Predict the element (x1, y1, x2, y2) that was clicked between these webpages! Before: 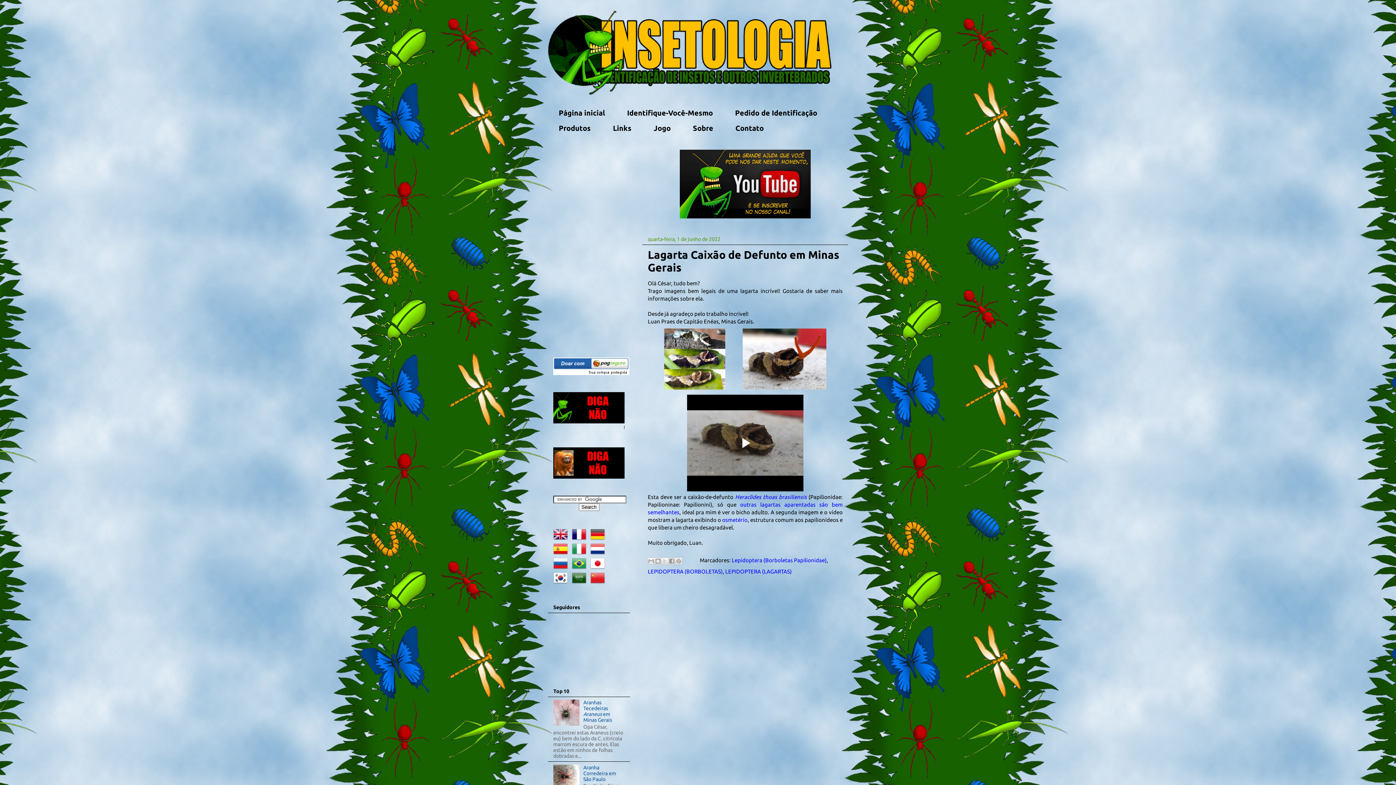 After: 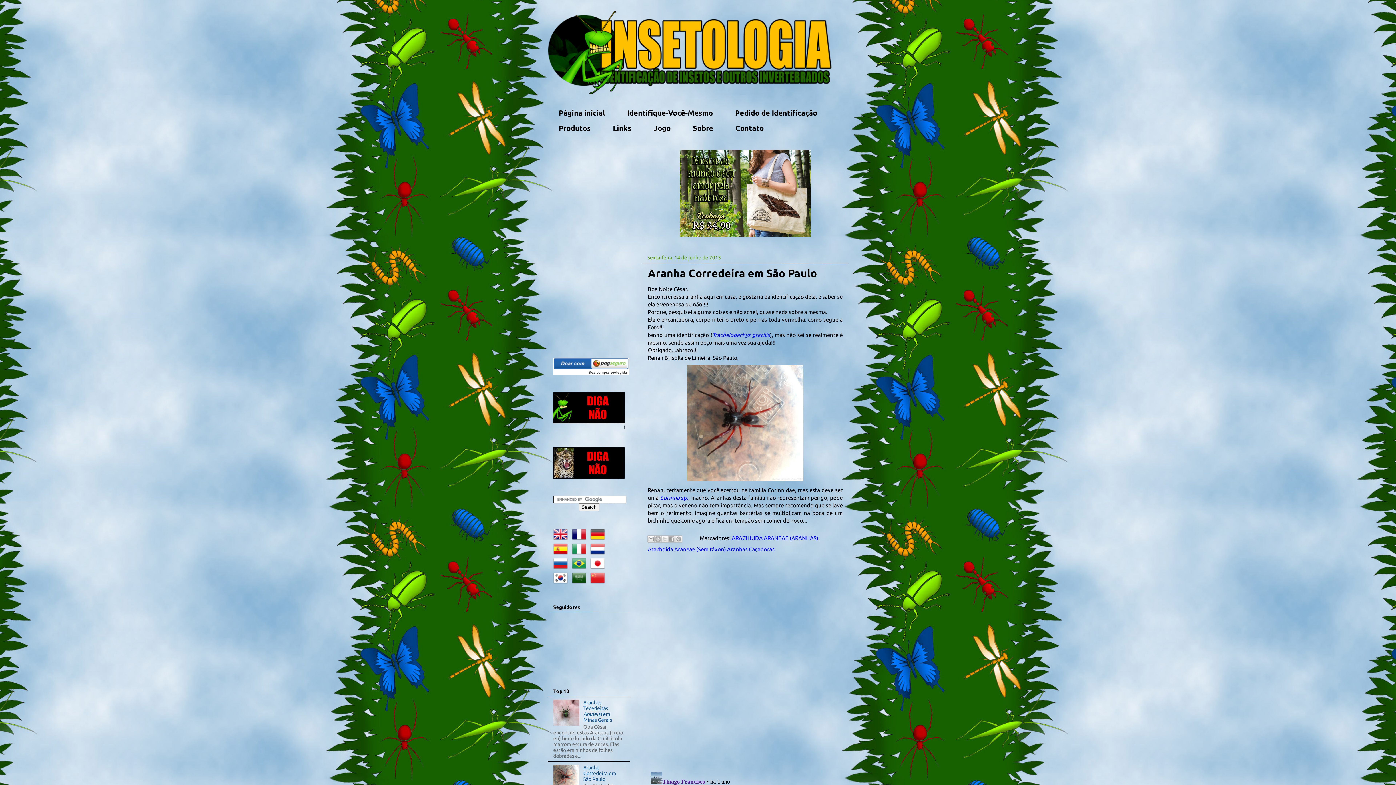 Action: bbox: (583, 764, 616, 782) label: Aranha Corredeira em São Paulo